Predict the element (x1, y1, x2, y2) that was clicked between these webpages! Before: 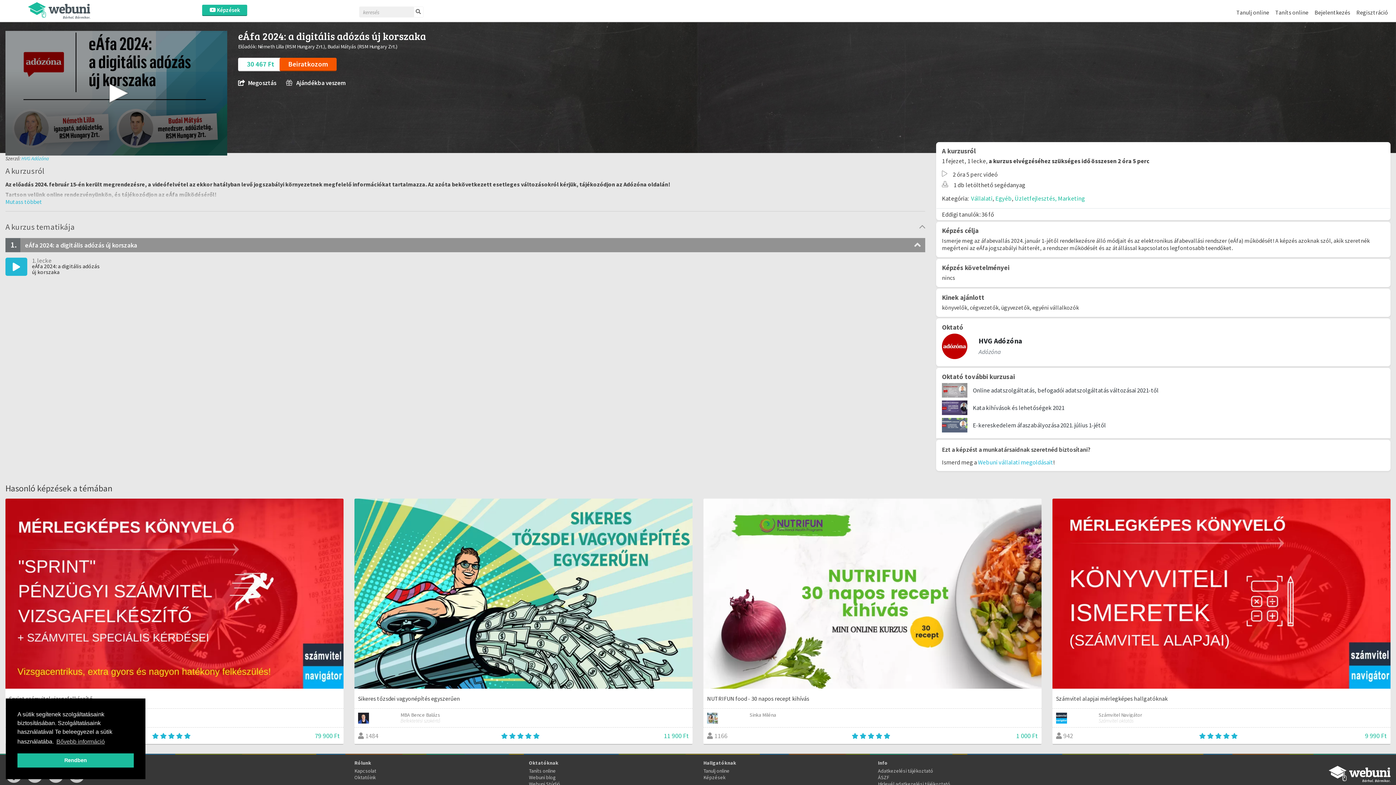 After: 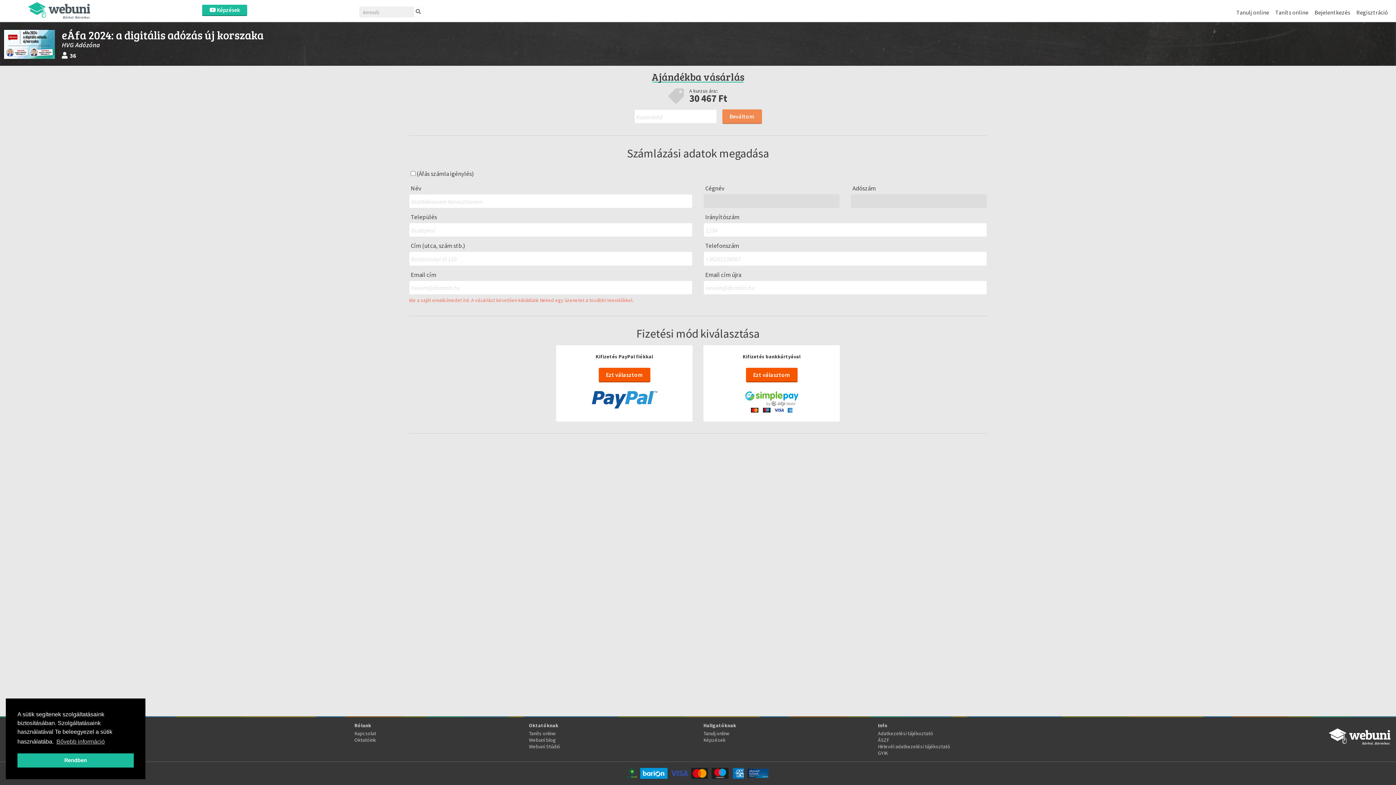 Action: label:  Ajándékba veszem bbox: (286, 80, 345, 85)